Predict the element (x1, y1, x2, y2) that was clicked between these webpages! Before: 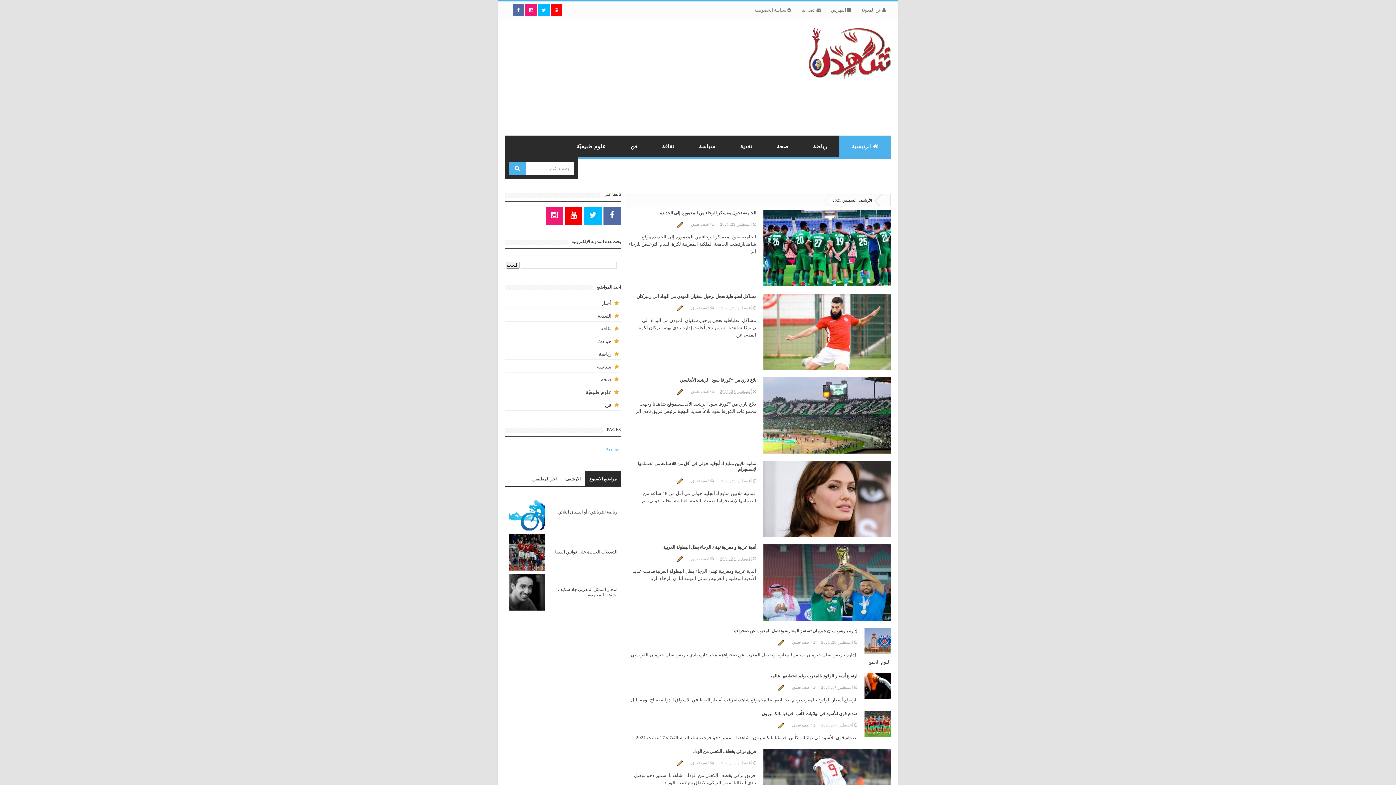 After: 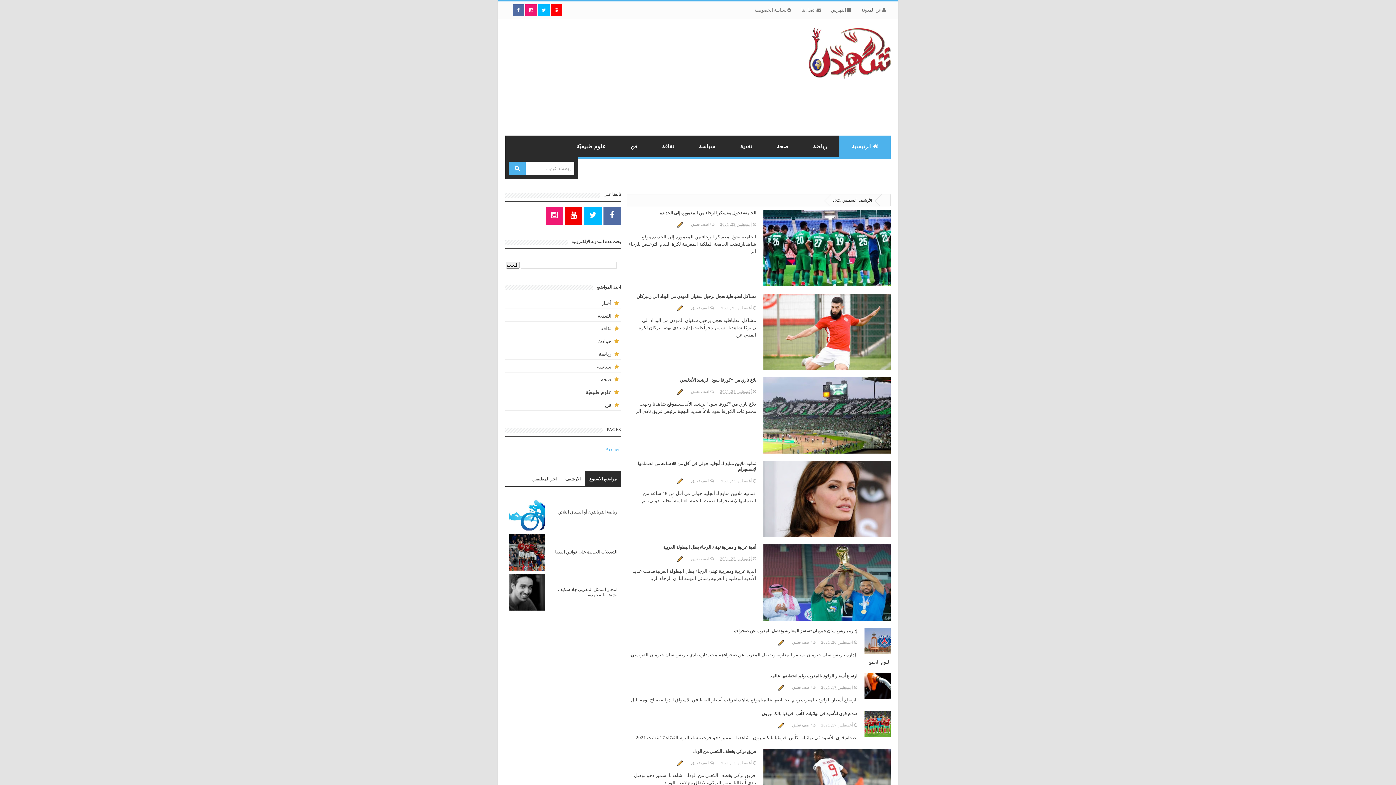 Action: bbox: (512, 4, 524, 16)